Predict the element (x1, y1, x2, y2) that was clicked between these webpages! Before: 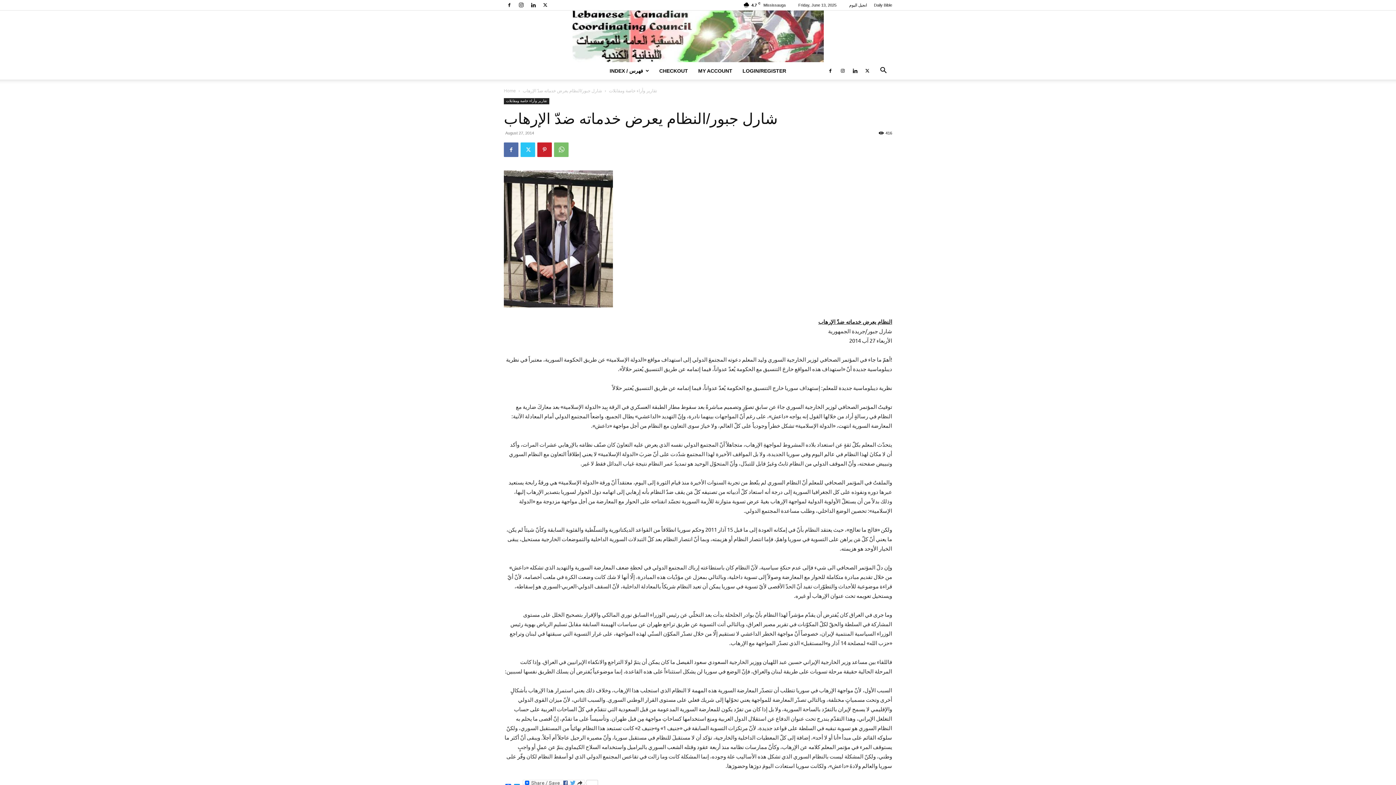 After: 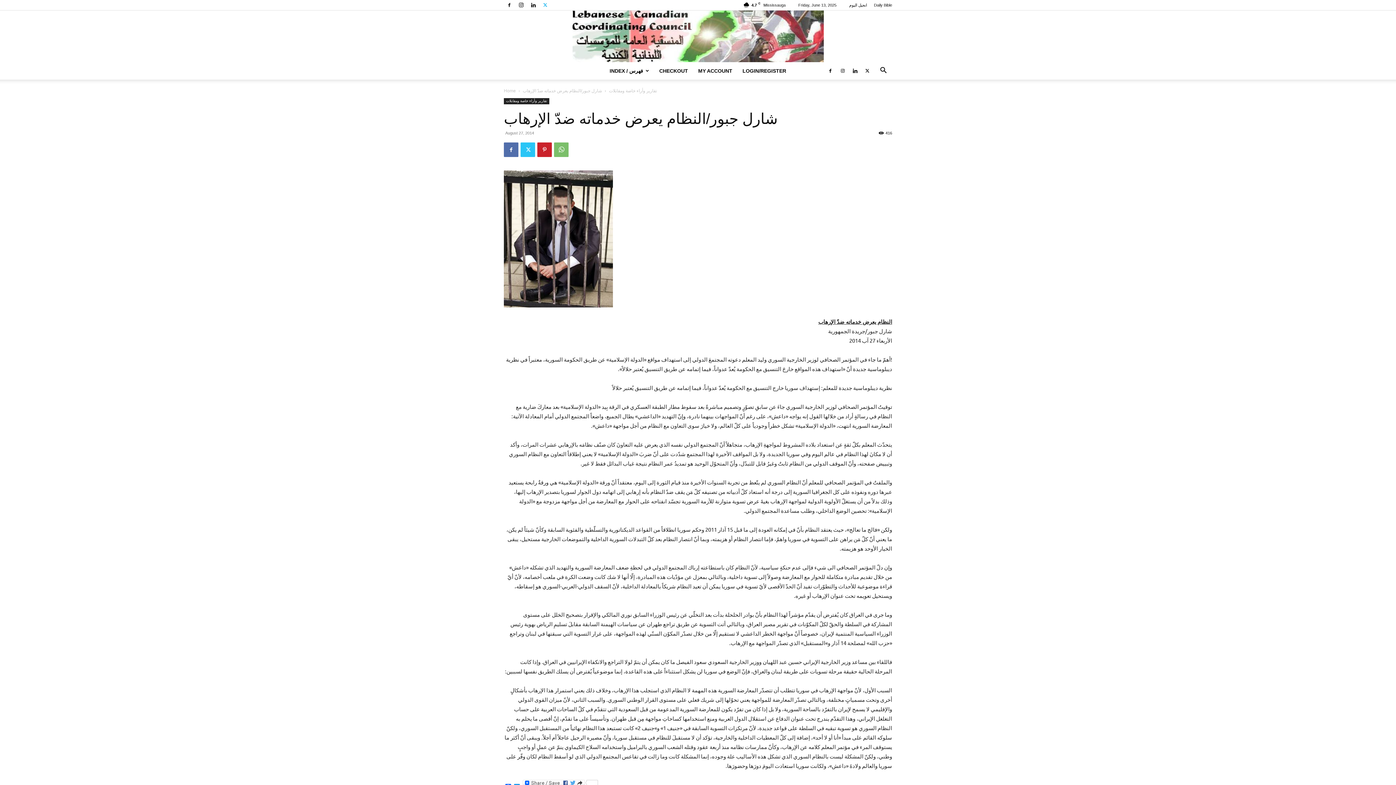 Action: bbox: (540, 0, 550, 10)